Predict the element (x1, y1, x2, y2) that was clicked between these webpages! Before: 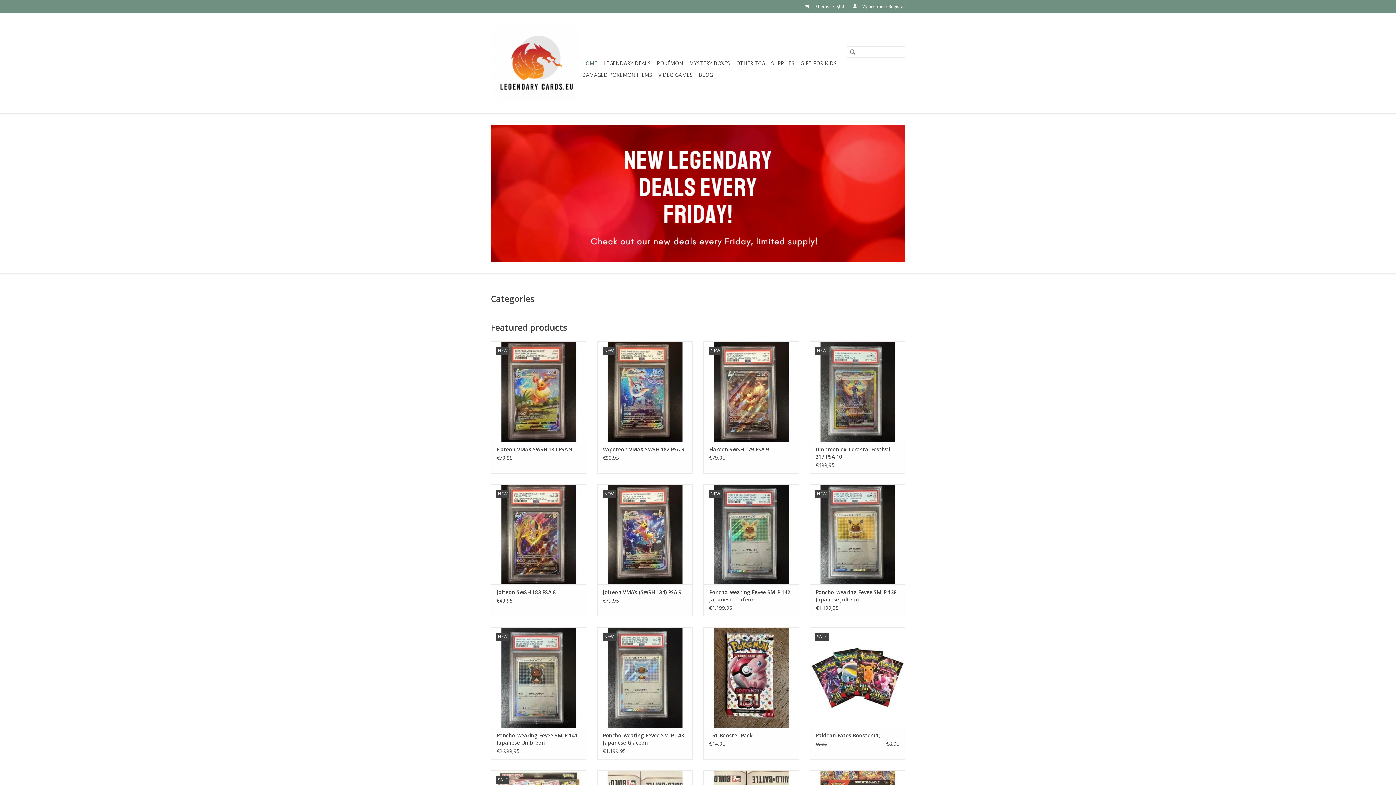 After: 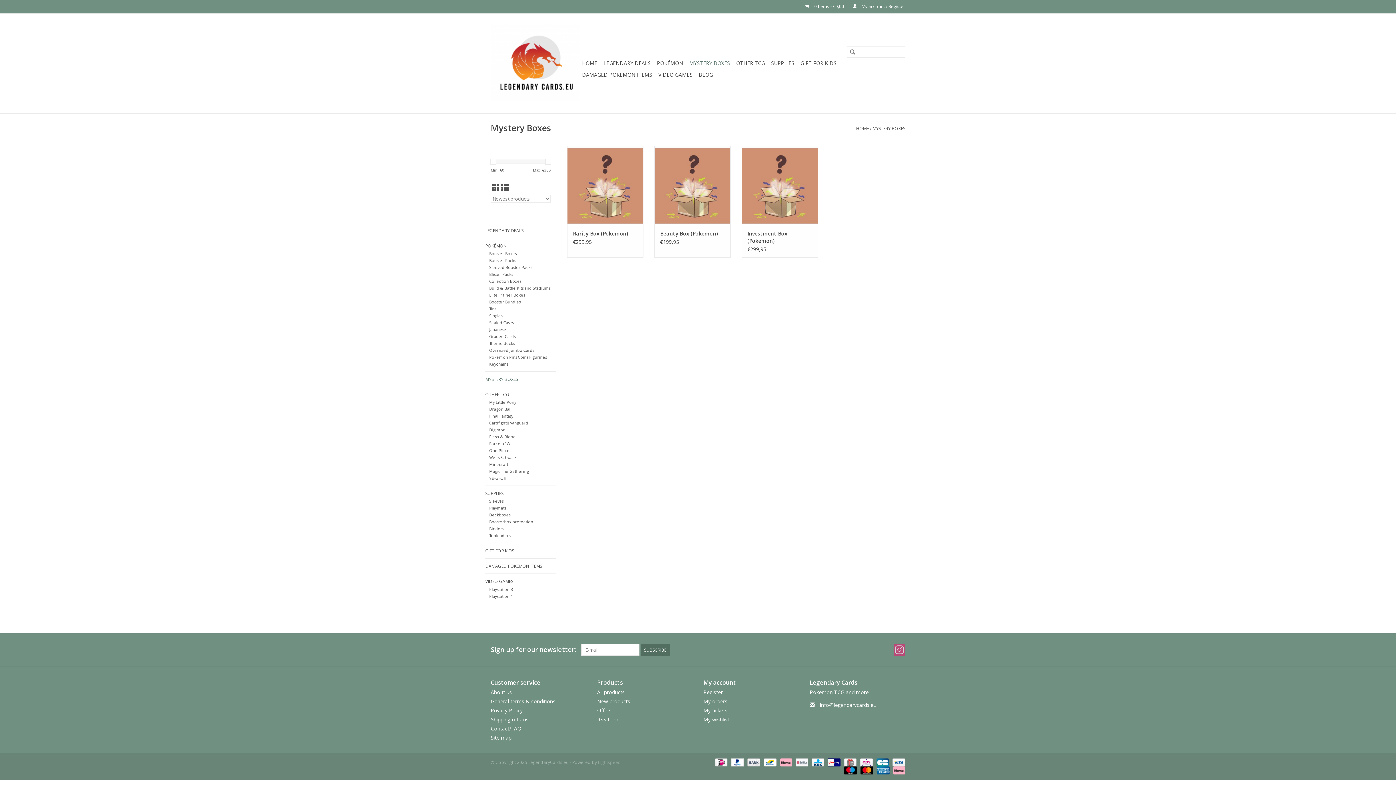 Action: bbox: (687, 57, 732, 69) label: MYSTERY BOXES